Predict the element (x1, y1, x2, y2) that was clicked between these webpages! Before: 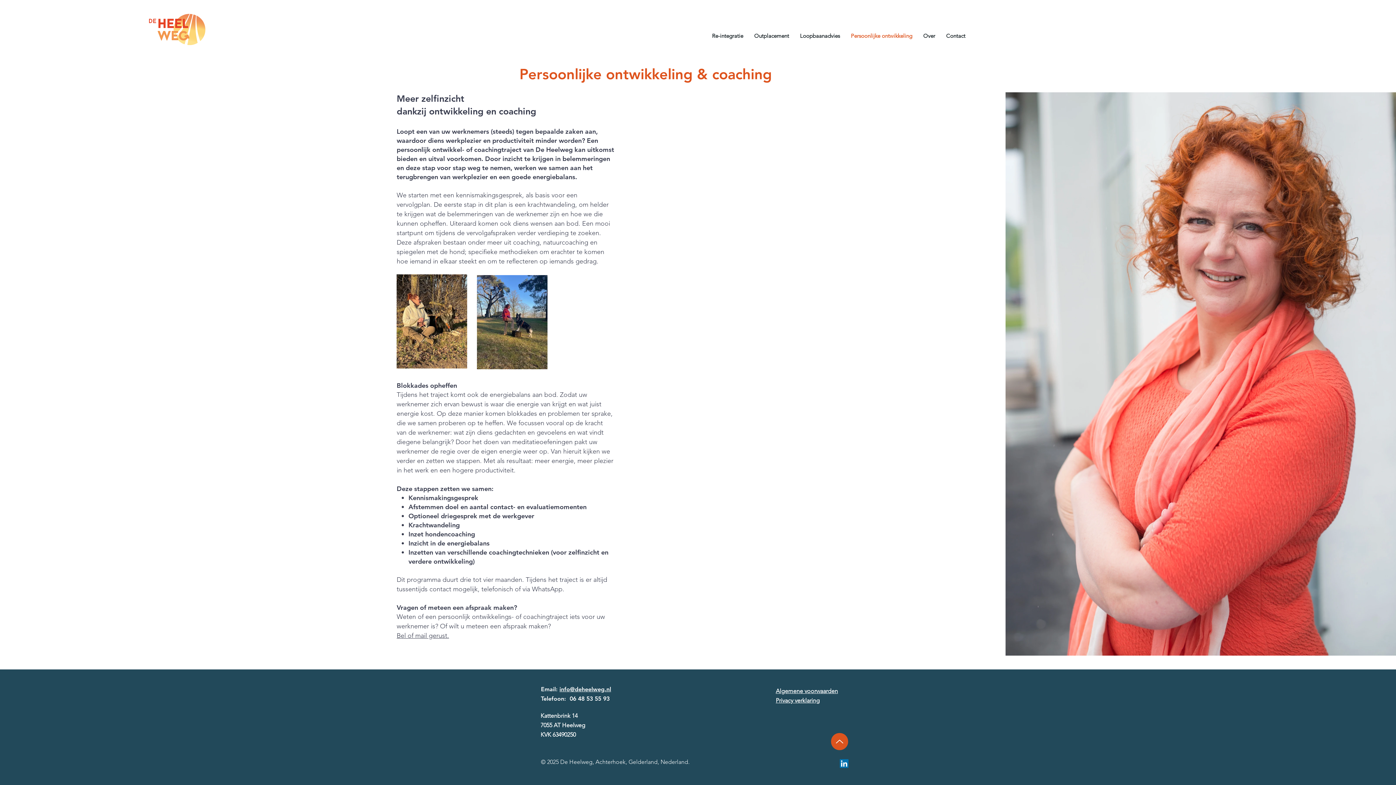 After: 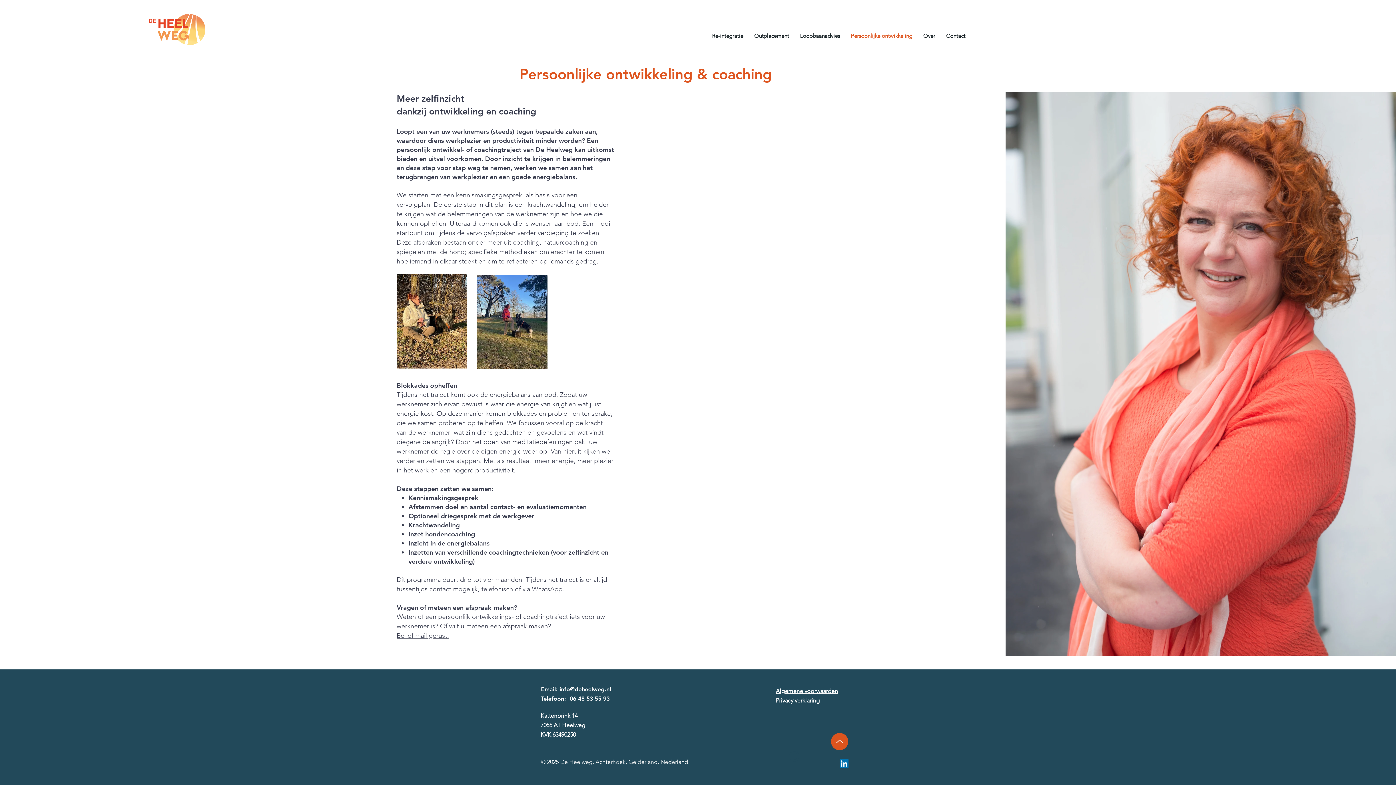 Action: label: Persoonlijke ontwikkeling bbox: (845, 26, 918, 45)